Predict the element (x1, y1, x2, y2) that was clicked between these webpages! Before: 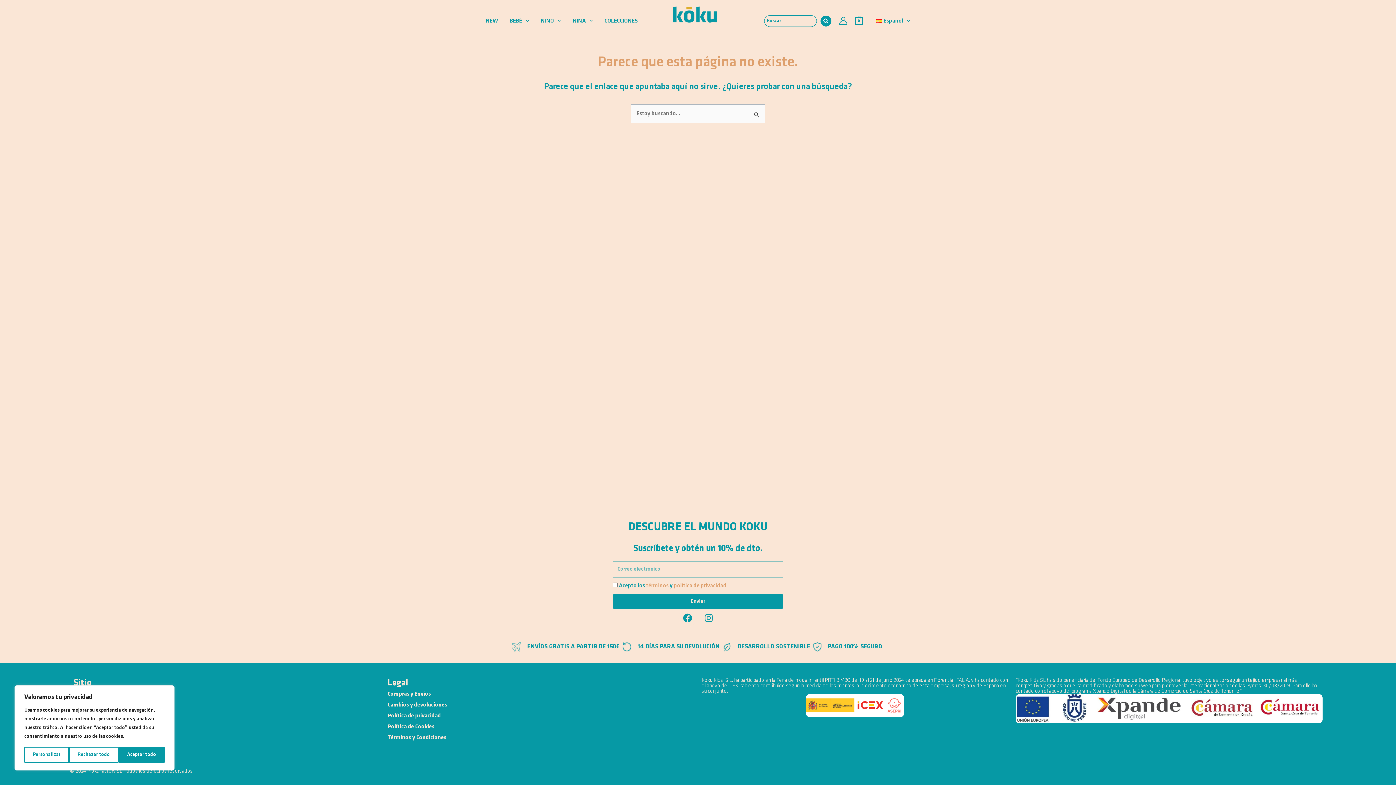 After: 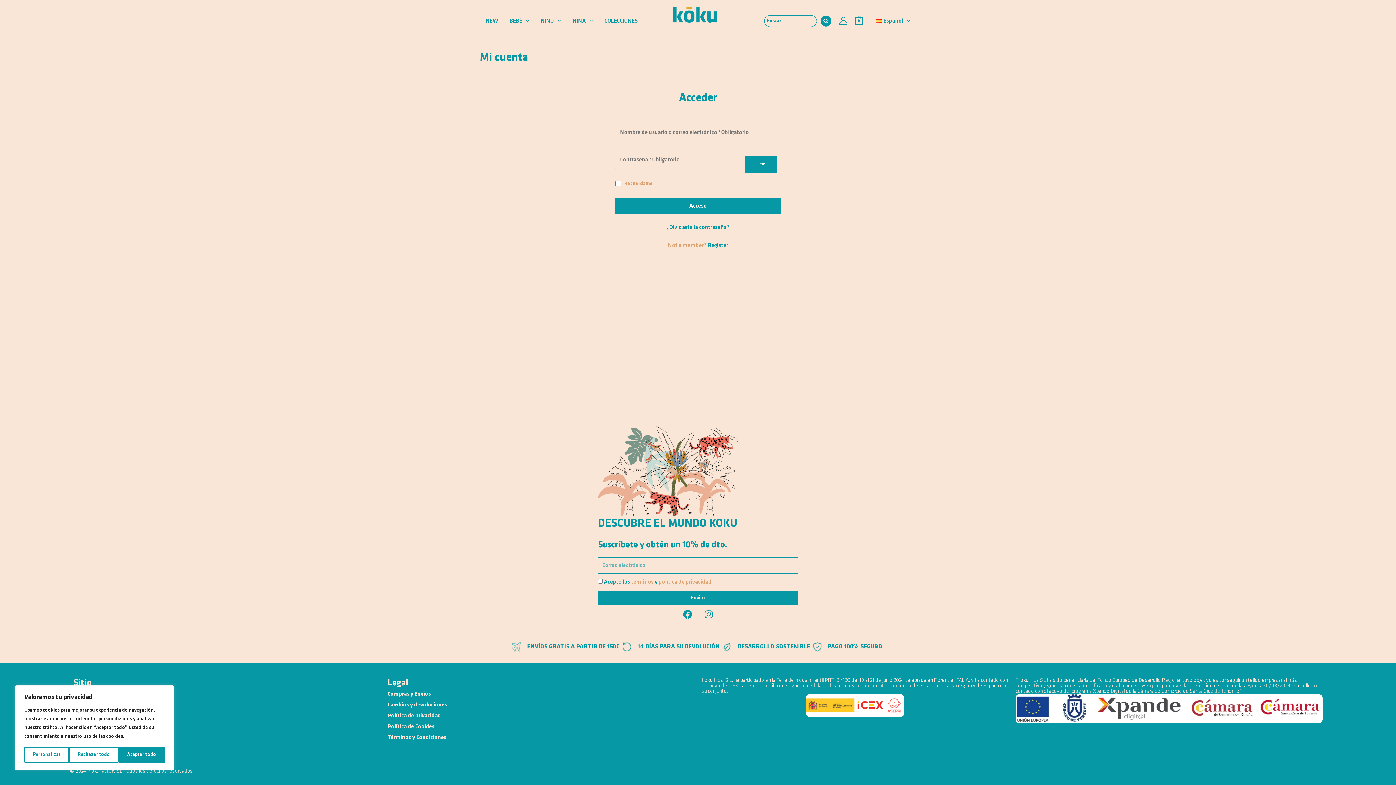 Action: label: Enlace del icono de la cuenta bbox: (838, 16, 847, 25)